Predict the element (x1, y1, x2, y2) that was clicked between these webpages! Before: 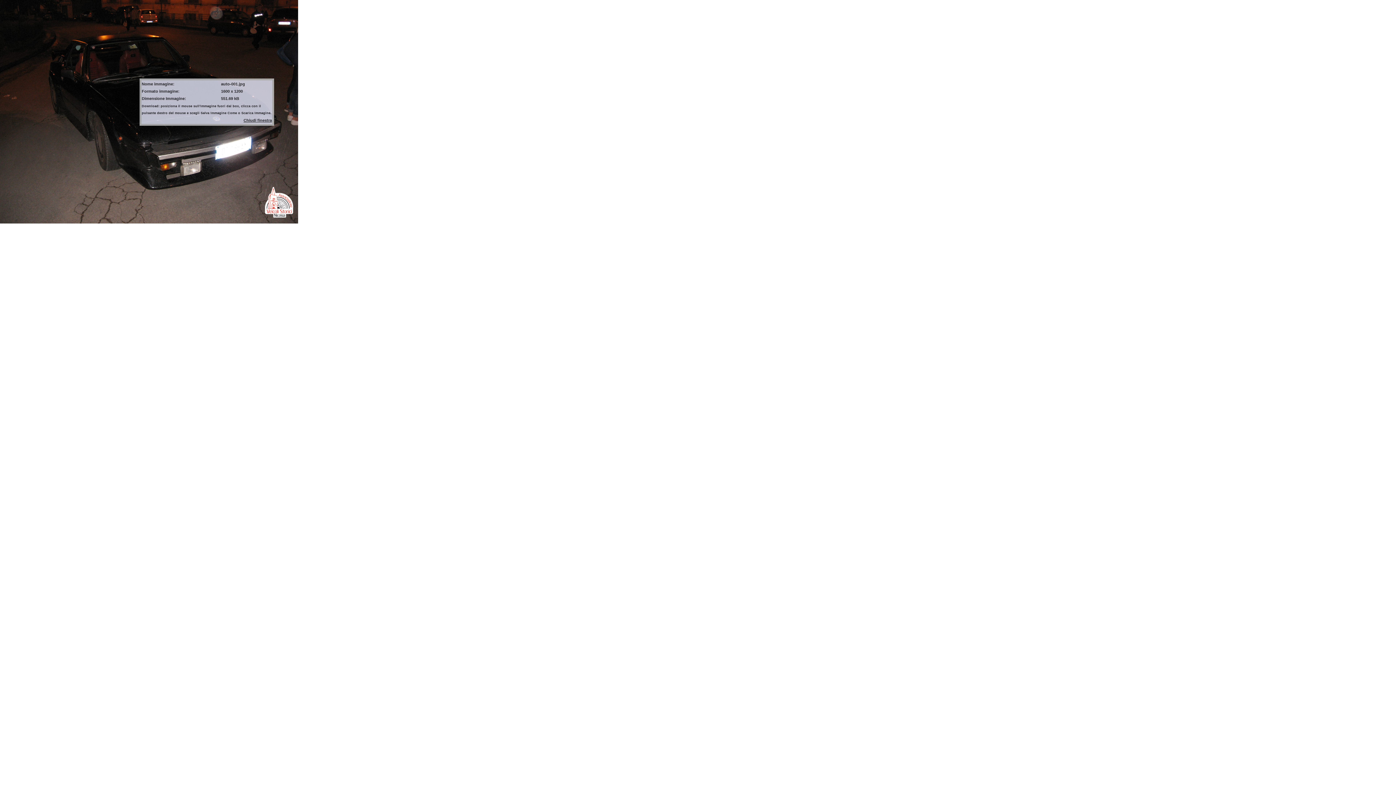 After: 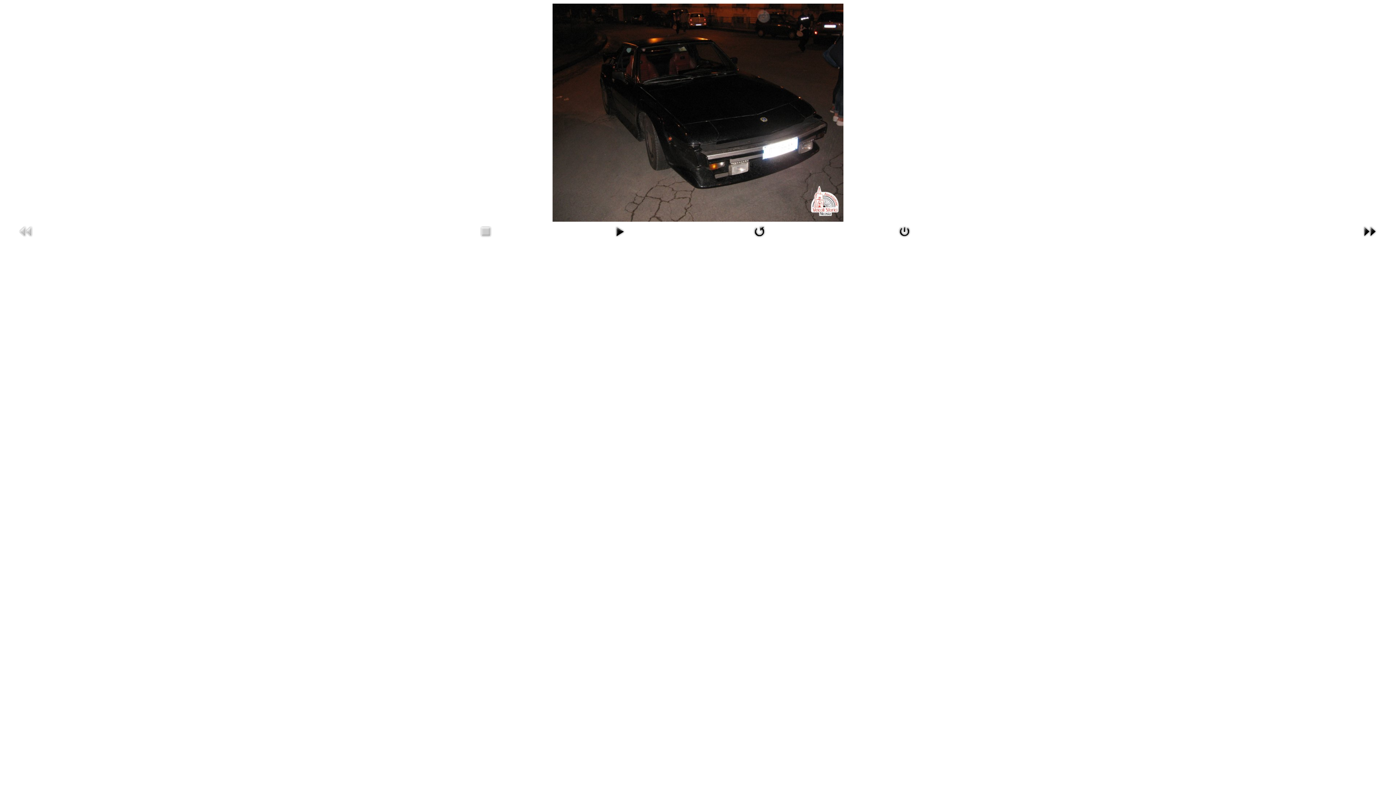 Action: label: Chiudi finestra bbox: (243, 118, 272, 122)